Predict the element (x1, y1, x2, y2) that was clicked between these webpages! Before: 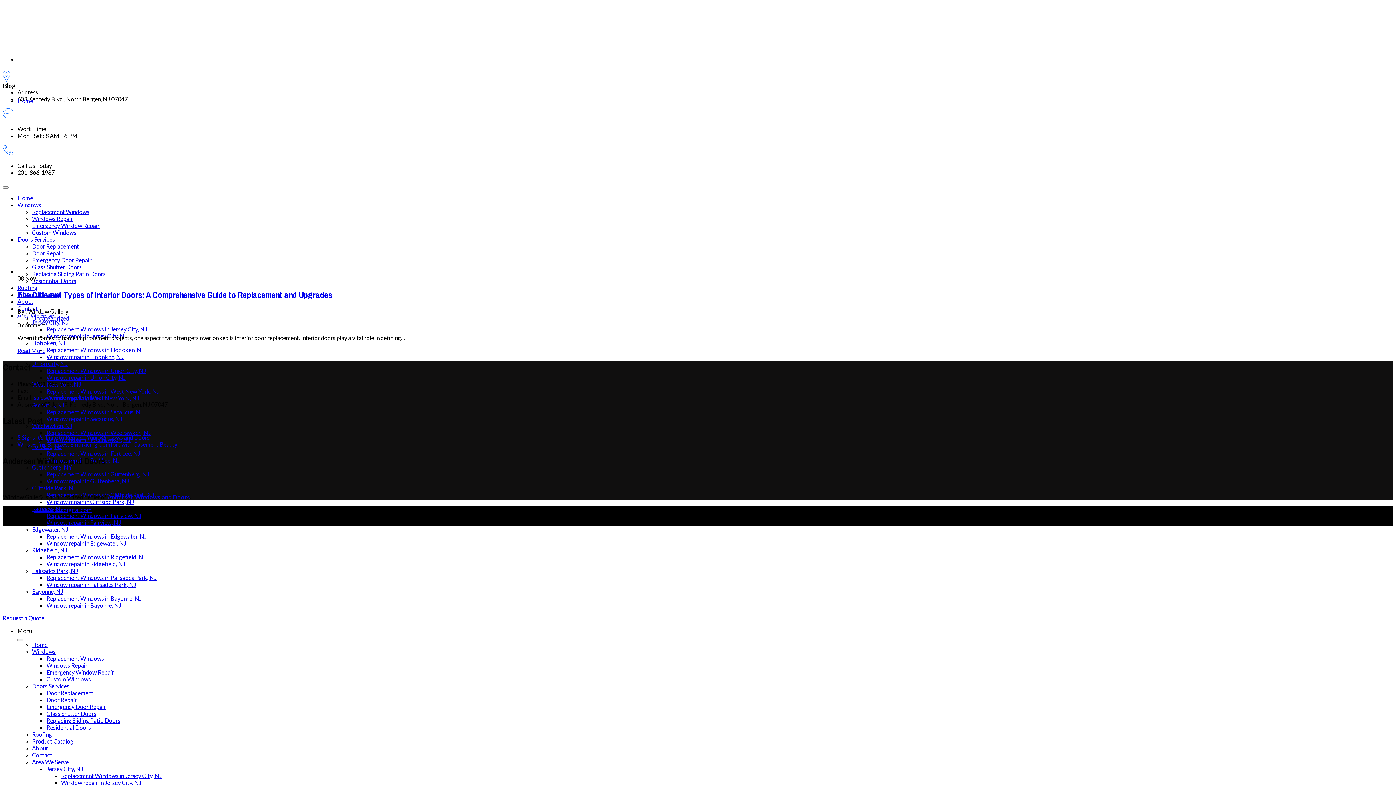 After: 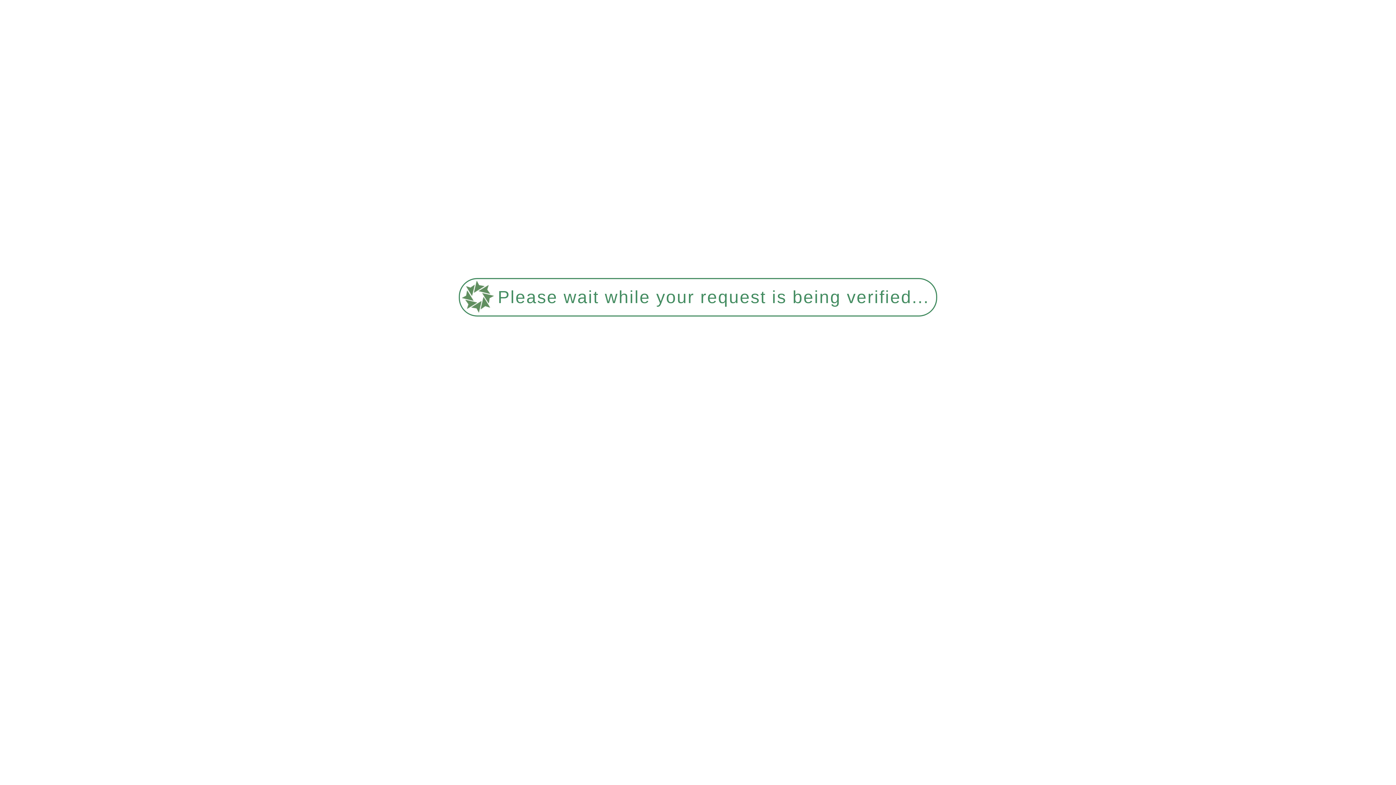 Action: label: Roofing bbox: (32, 731, 52, 738)